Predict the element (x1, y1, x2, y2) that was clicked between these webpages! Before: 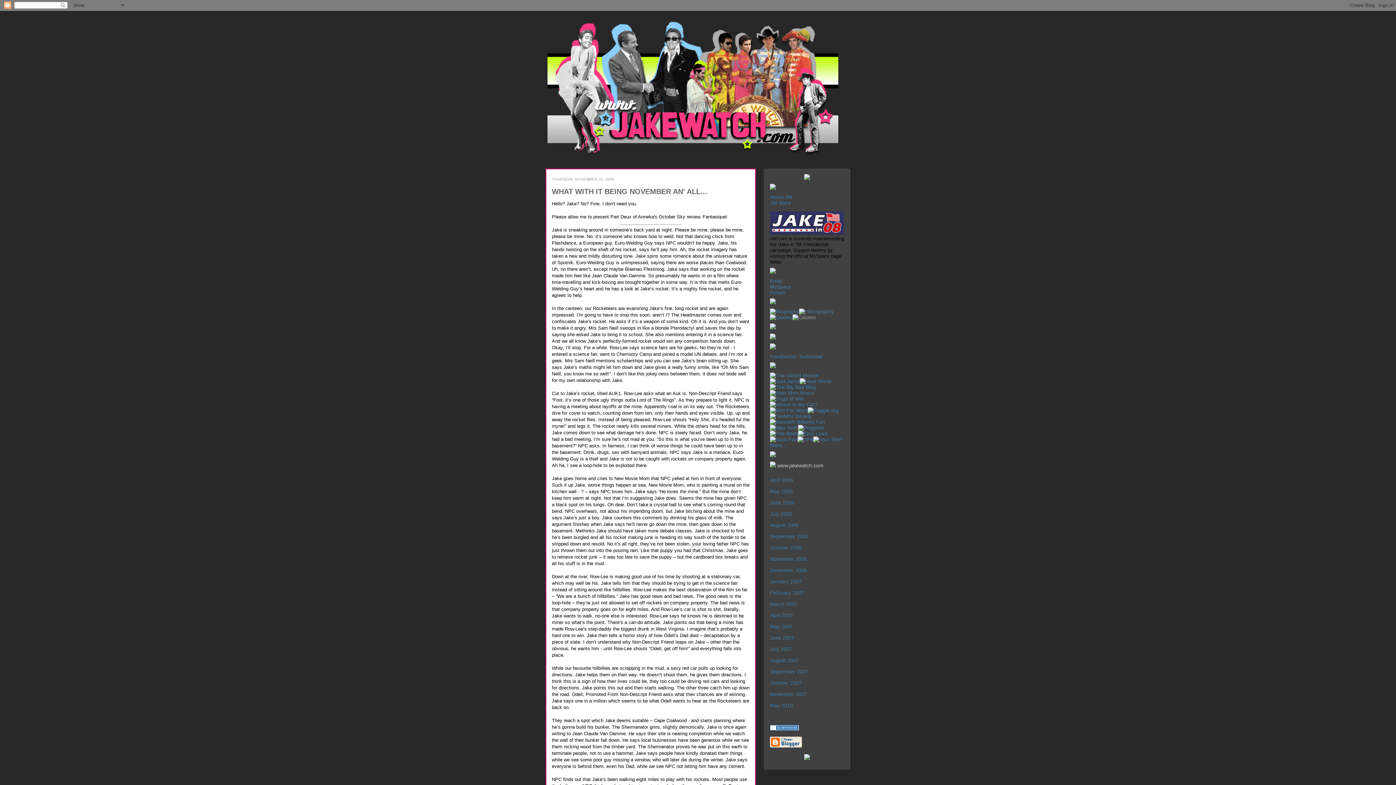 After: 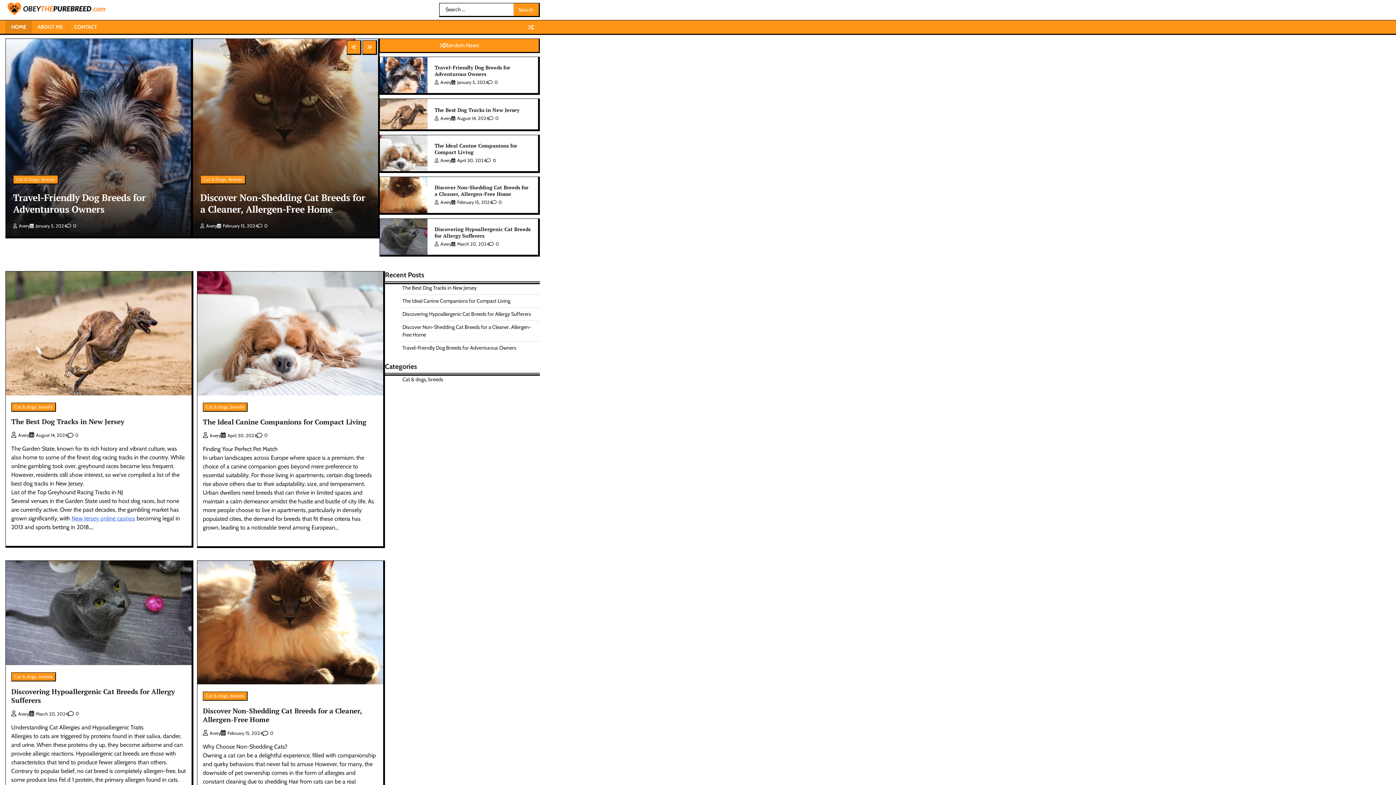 Action: bbox: (770, 396, 804, 401)